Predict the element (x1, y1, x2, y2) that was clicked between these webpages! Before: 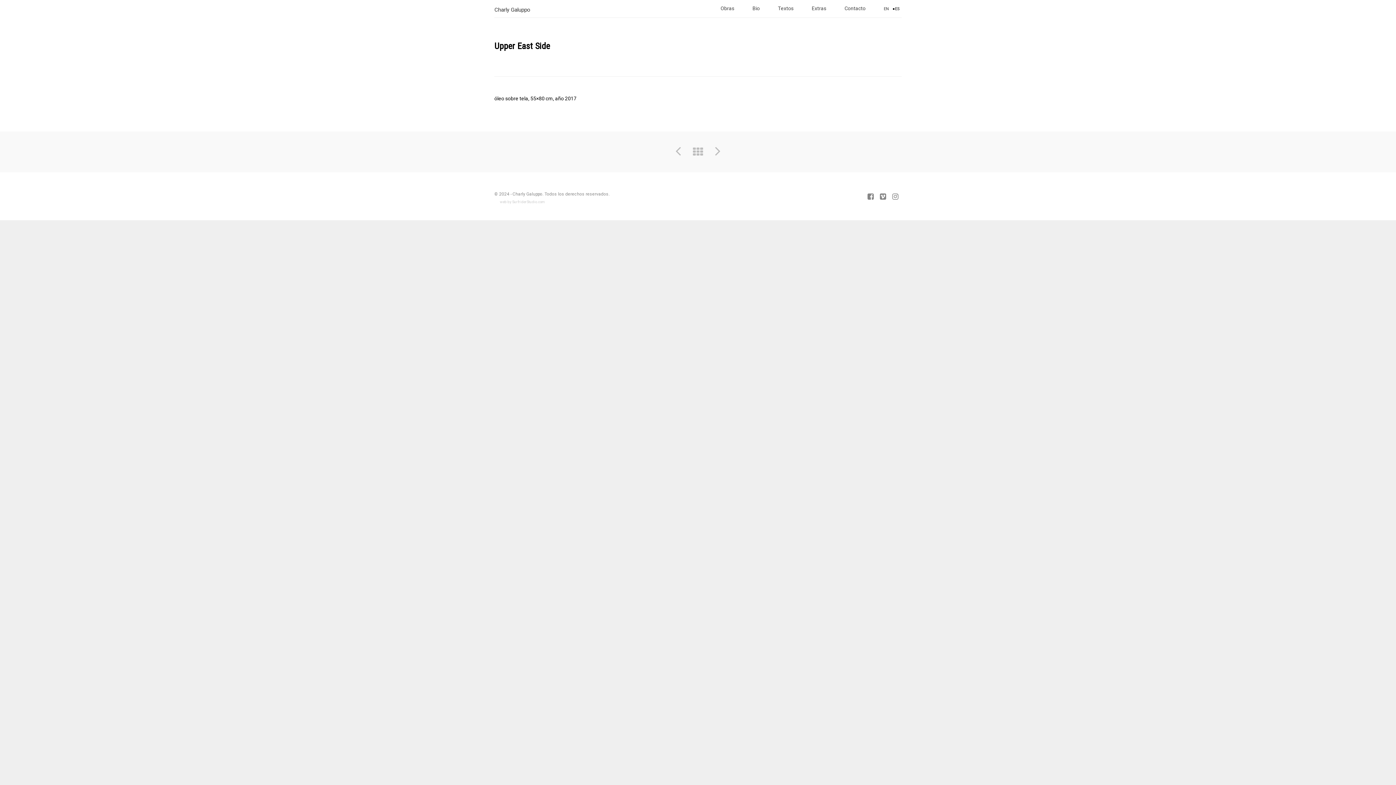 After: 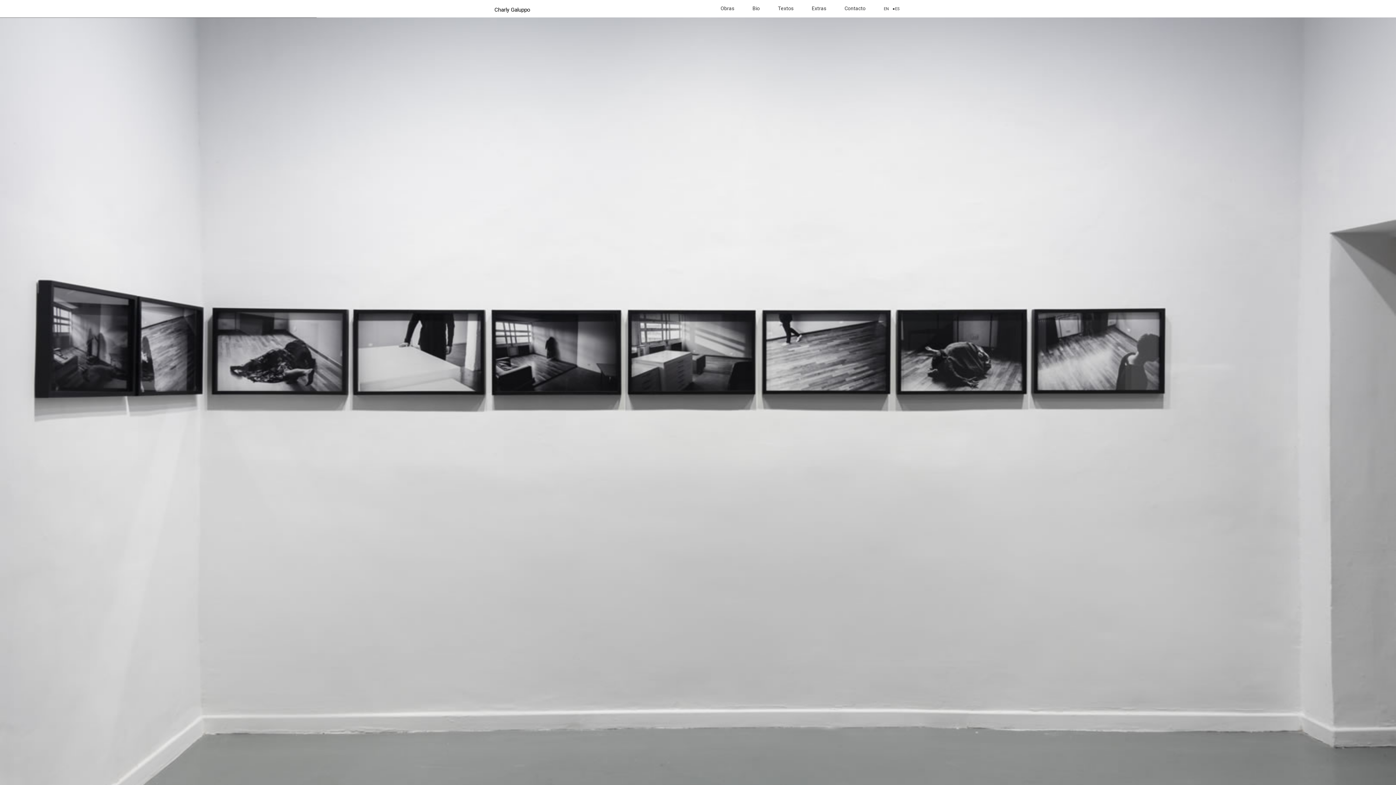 Action: label: Charly Galuppo bbox: (494, 6, 530, 13)